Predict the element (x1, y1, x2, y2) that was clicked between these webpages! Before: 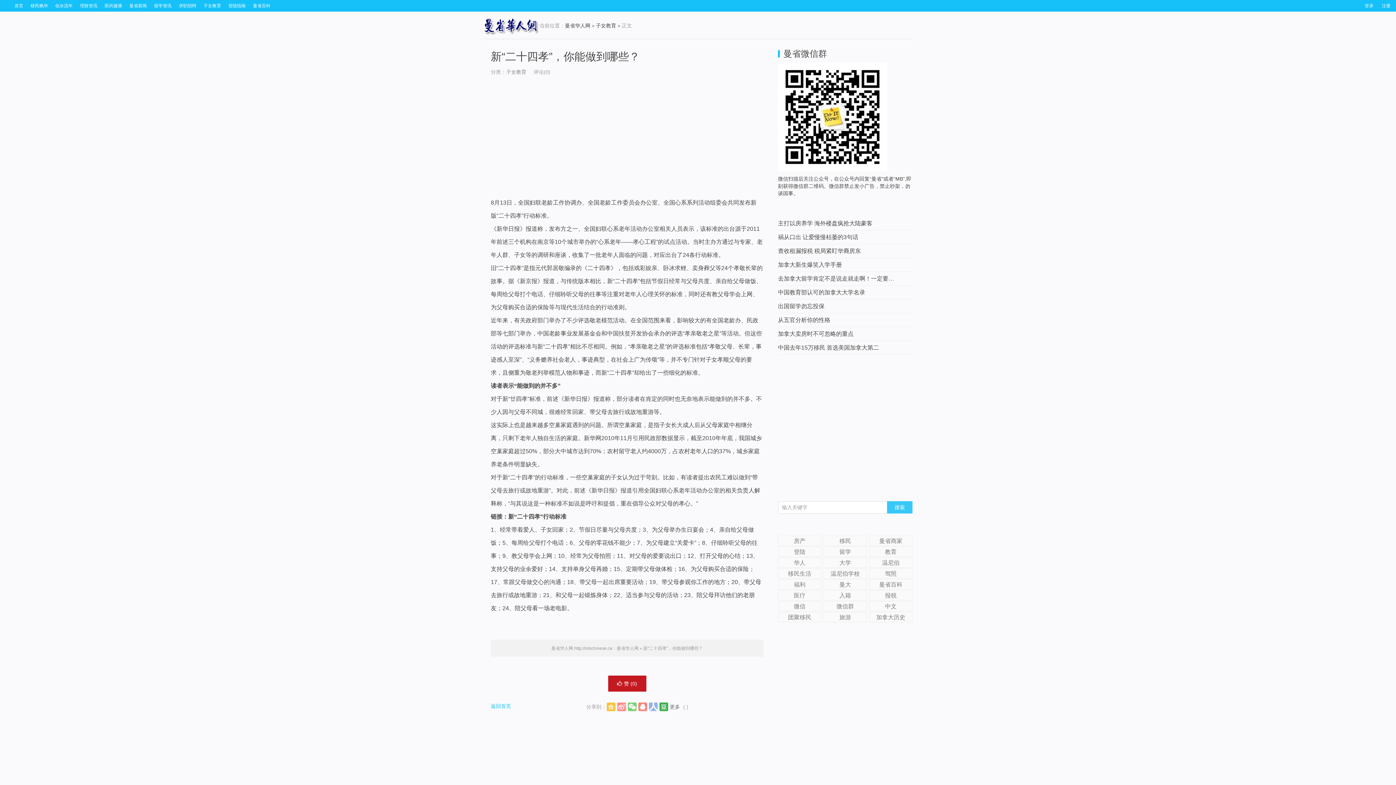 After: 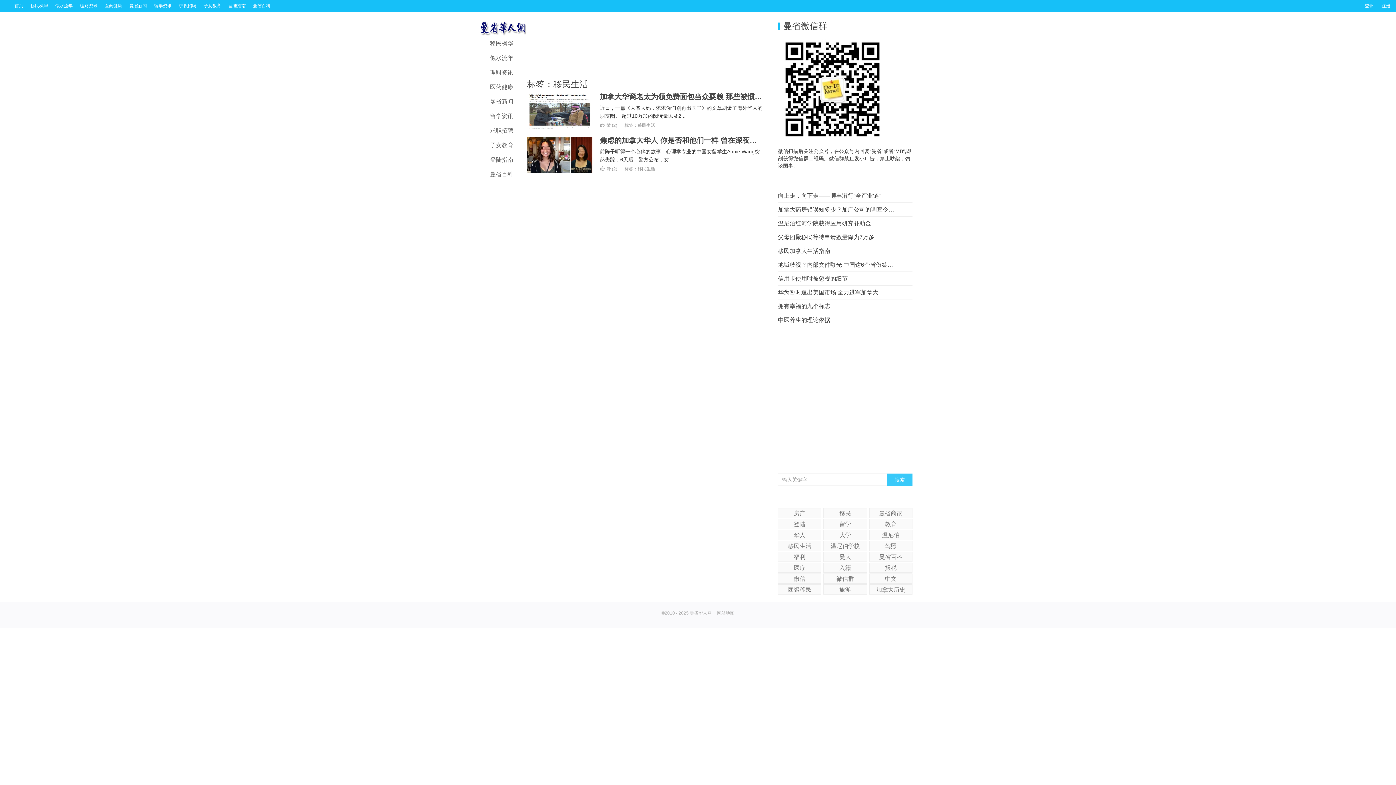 Action: bbox: (778, 568, 821, 578) label: 移民生活